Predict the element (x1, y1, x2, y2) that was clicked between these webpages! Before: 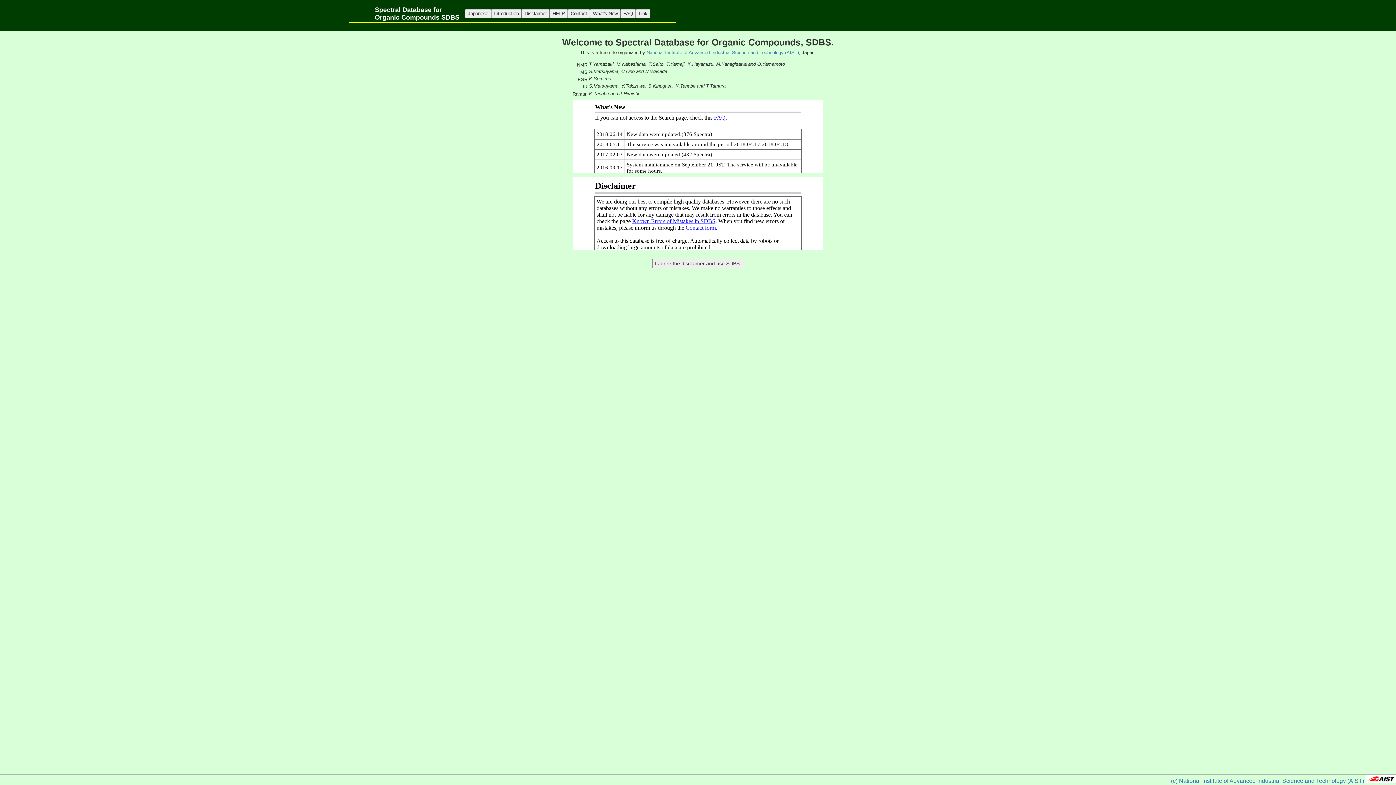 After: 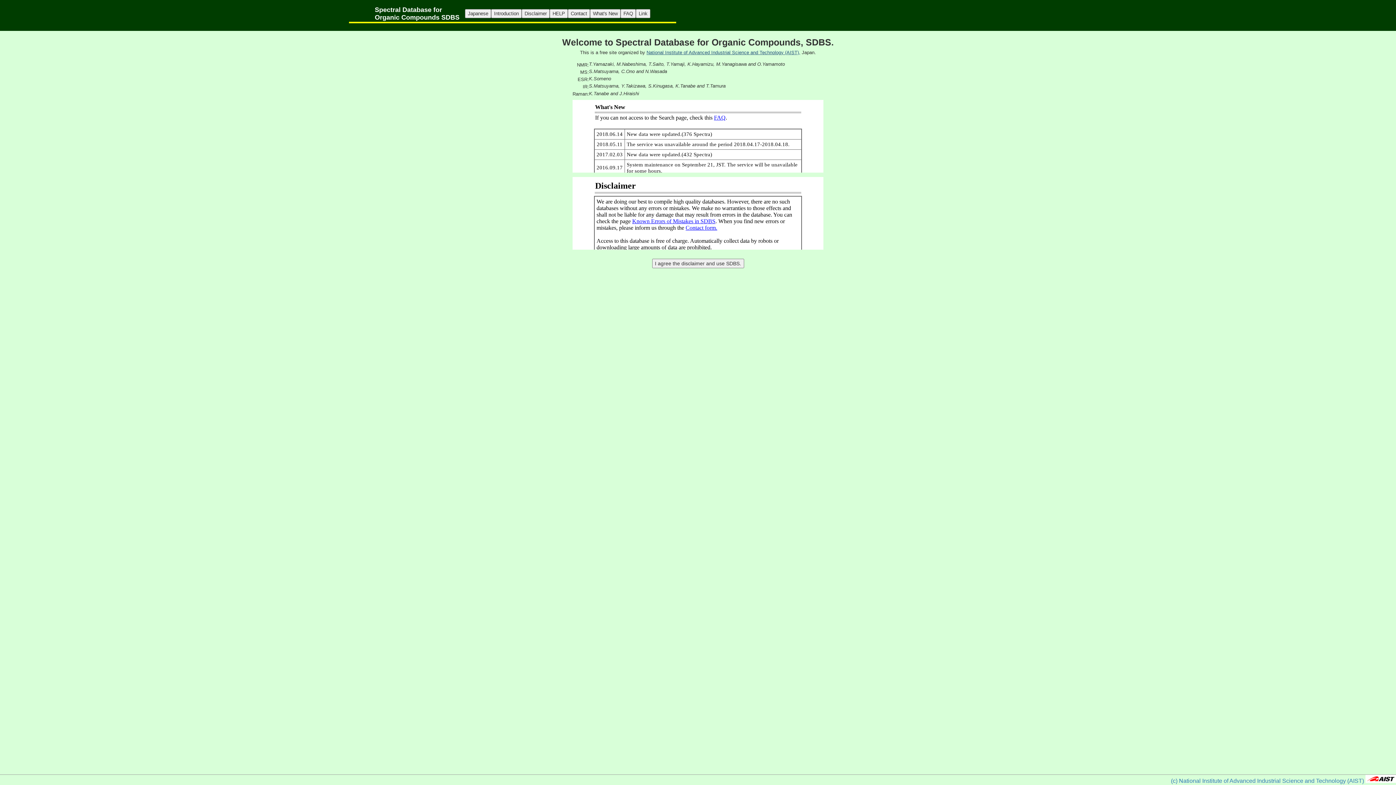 Action: label: National Institute of Advanced Industrial Science and Technology (AIST), bbox: (646, 49, 800, 55)